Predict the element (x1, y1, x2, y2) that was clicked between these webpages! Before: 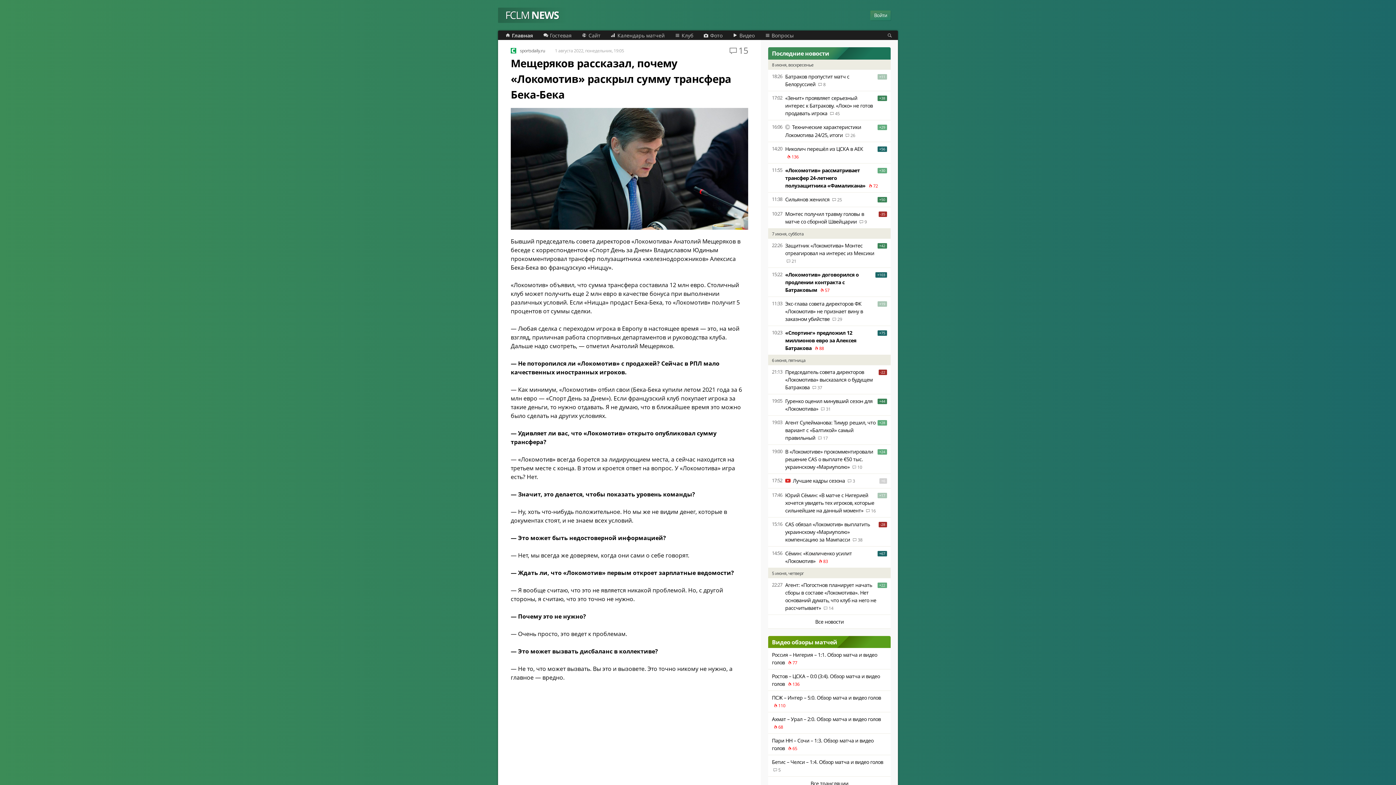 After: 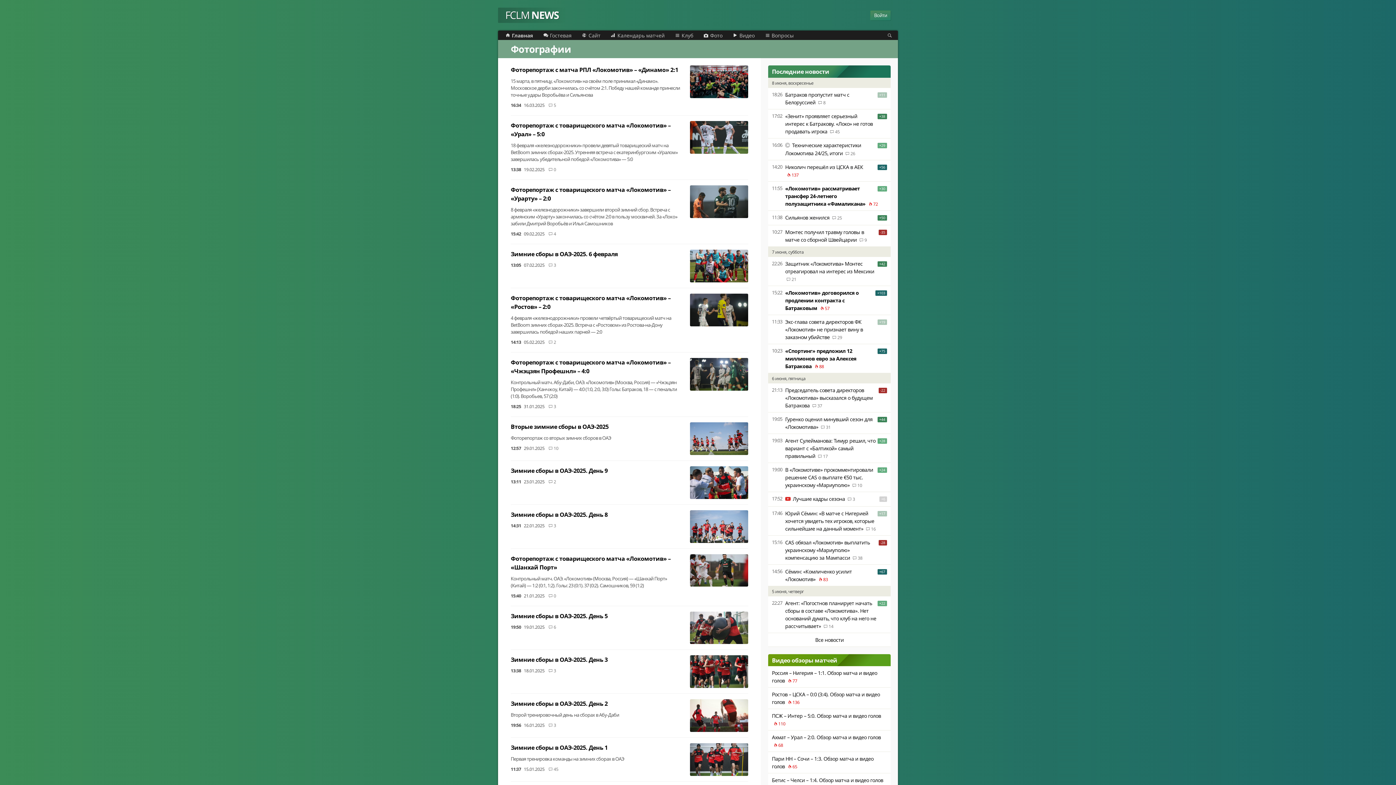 Action: label: Фото bbox: (703, 32, 724, 38)